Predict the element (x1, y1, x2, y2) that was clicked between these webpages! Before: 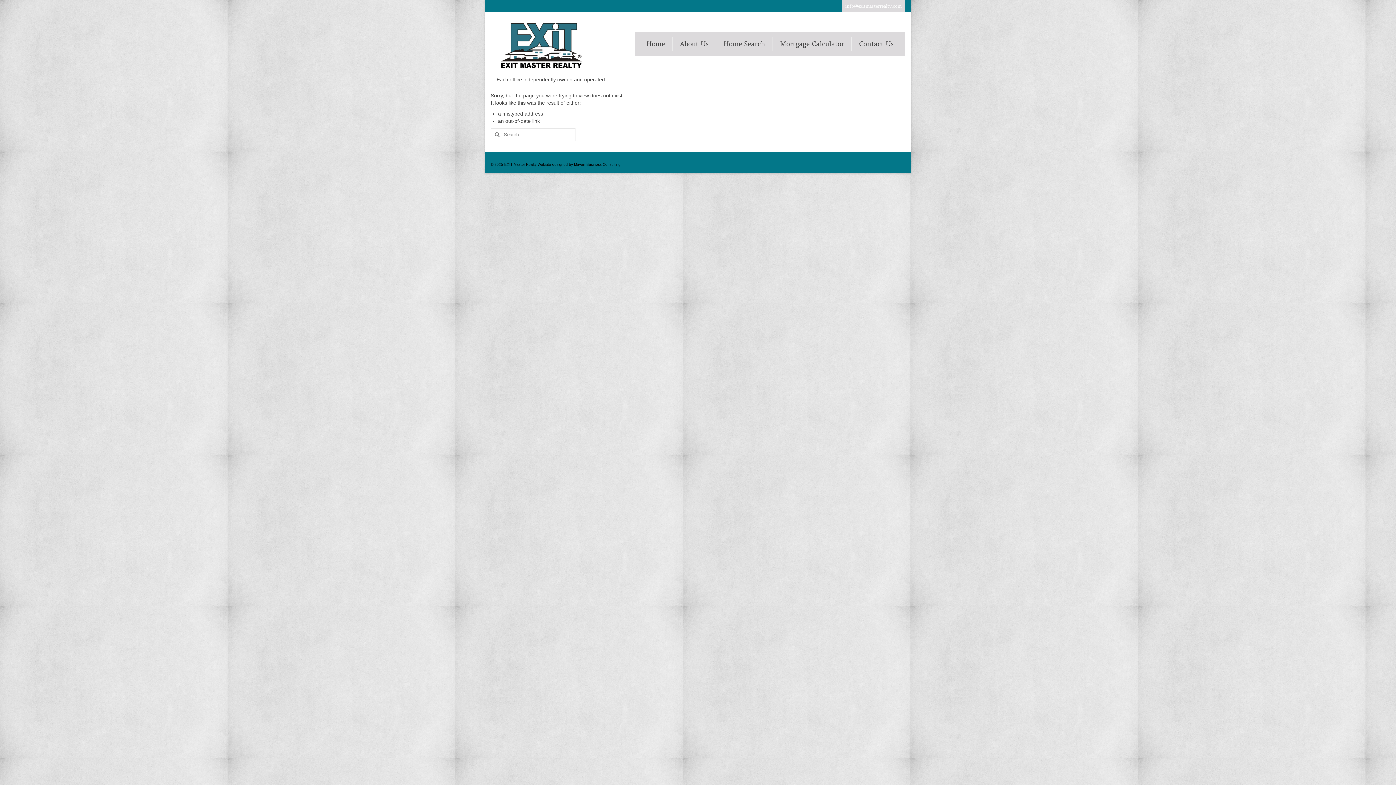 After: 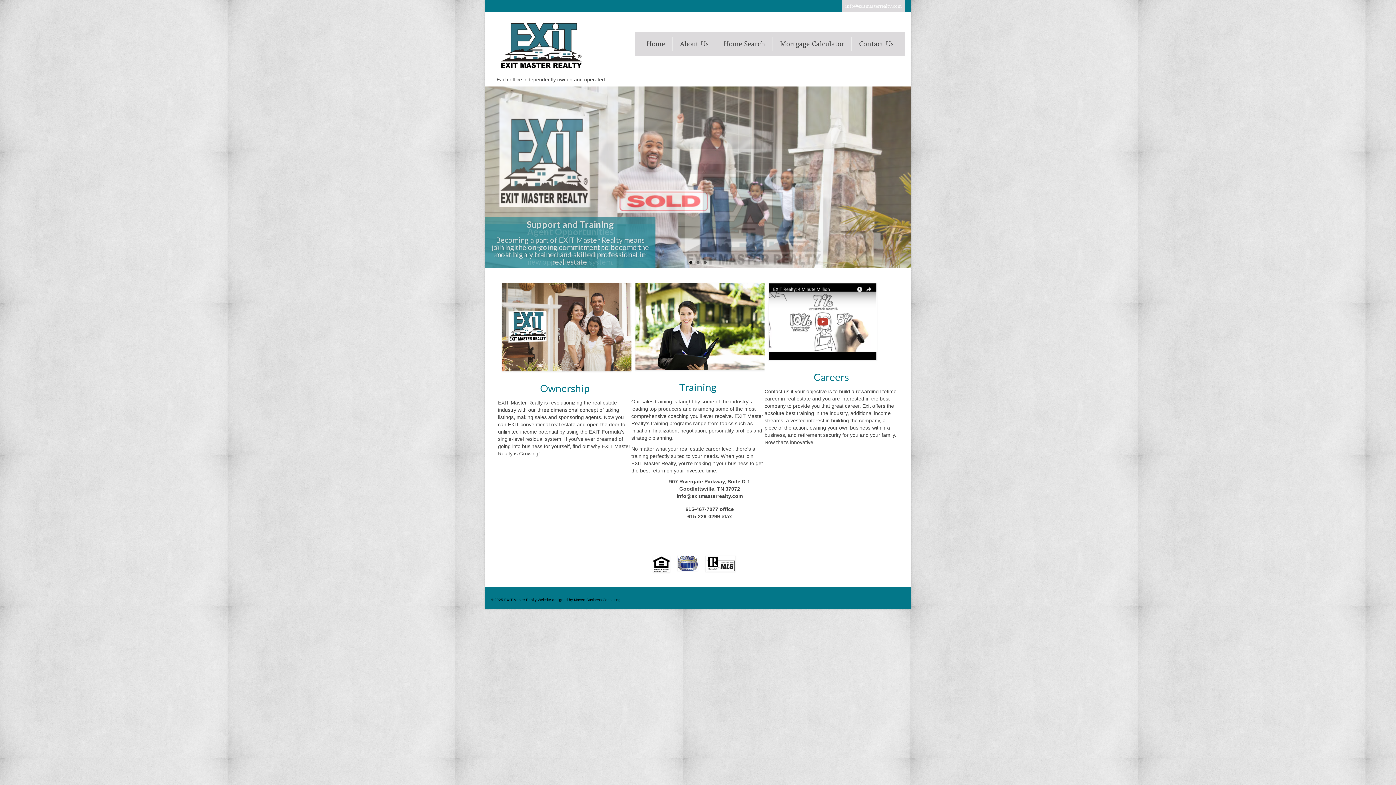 Action: label: Home bbox: (639, 36, 672, 51)